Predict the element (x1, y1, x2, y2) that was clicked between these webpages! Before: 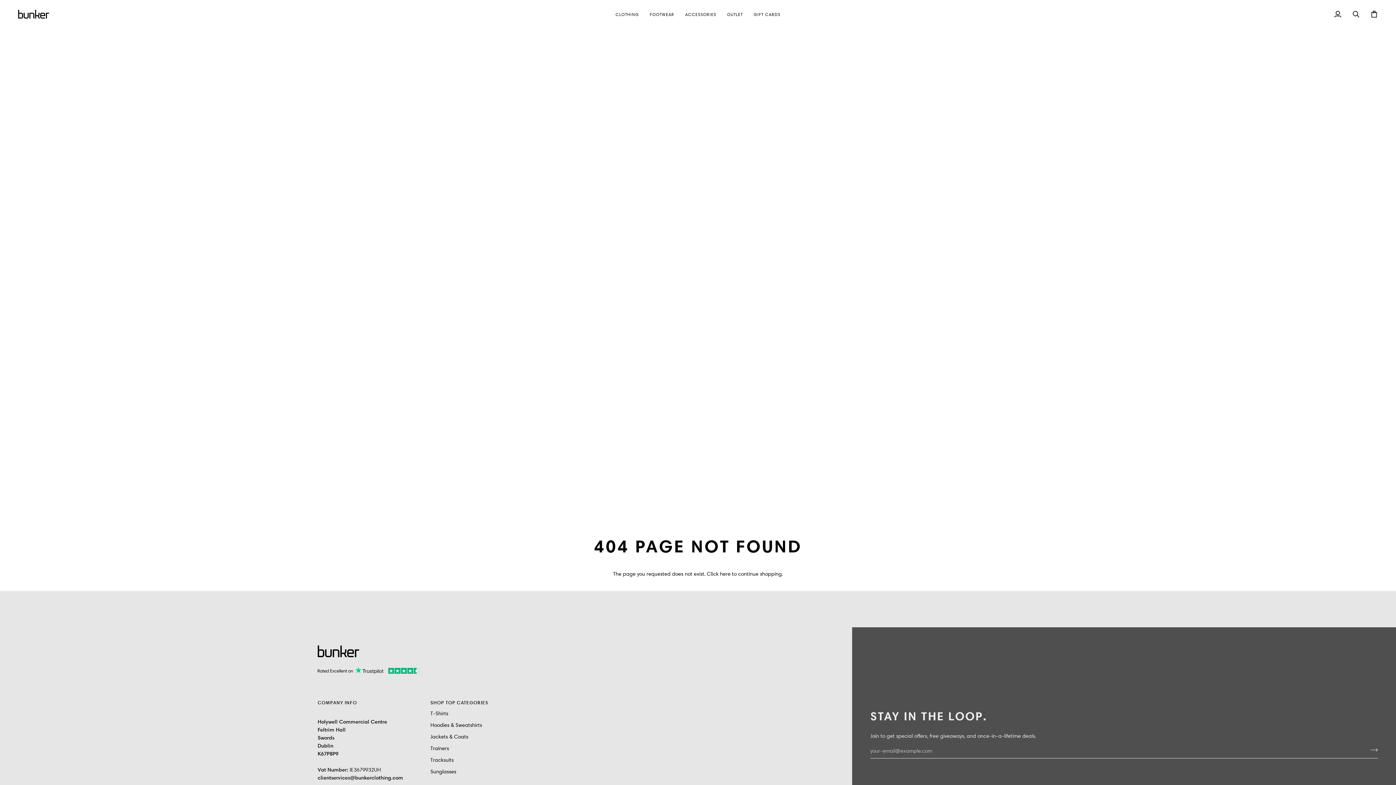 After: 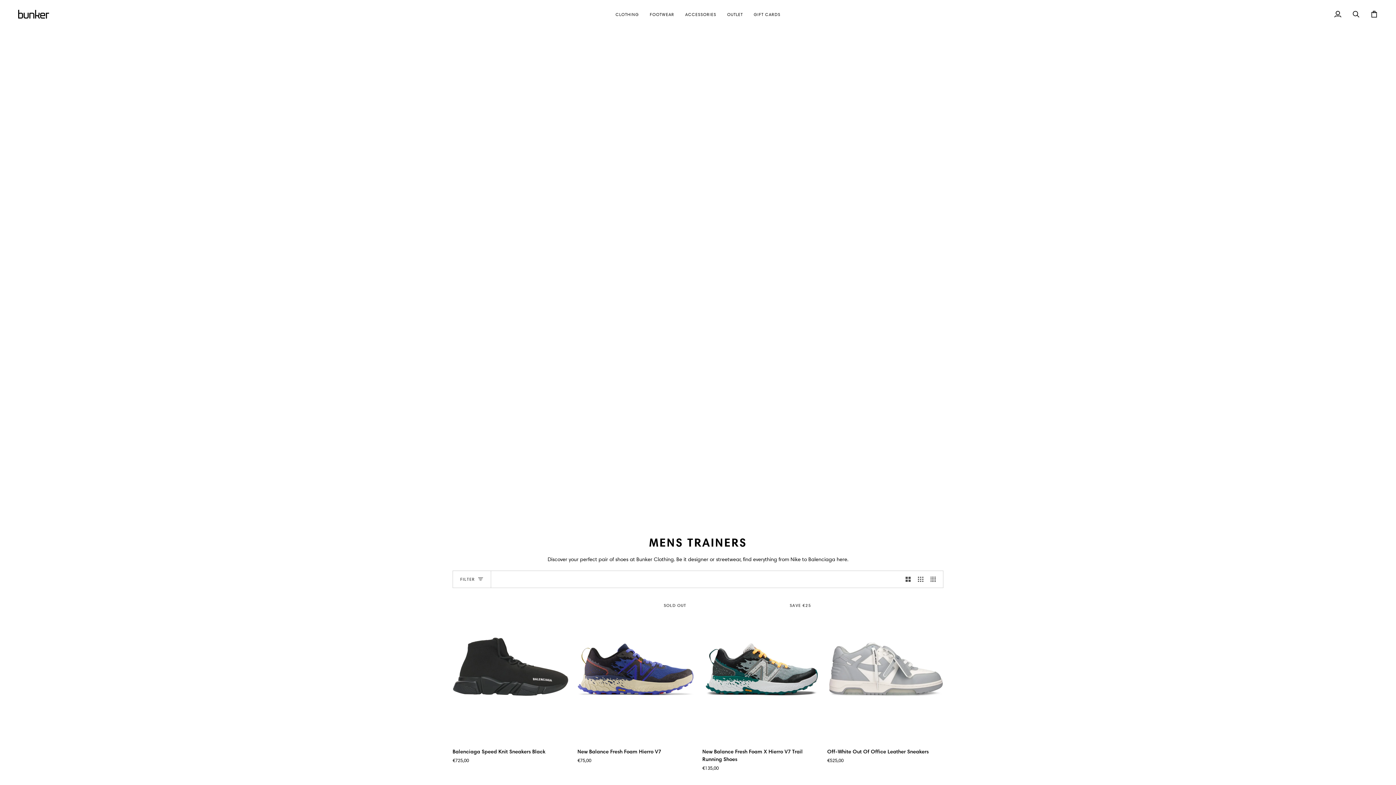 Action: label: Trainers bbox: (430, 745, 449, 752)